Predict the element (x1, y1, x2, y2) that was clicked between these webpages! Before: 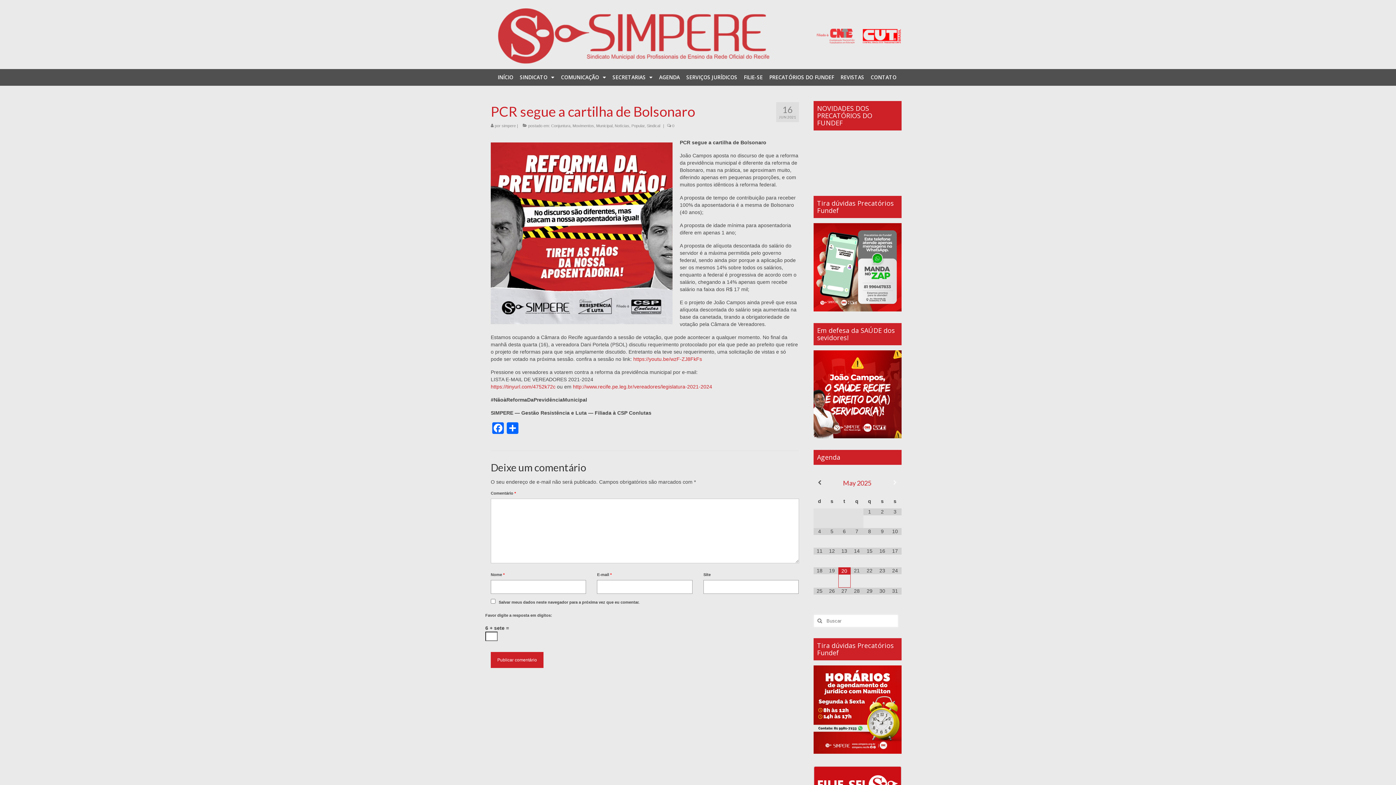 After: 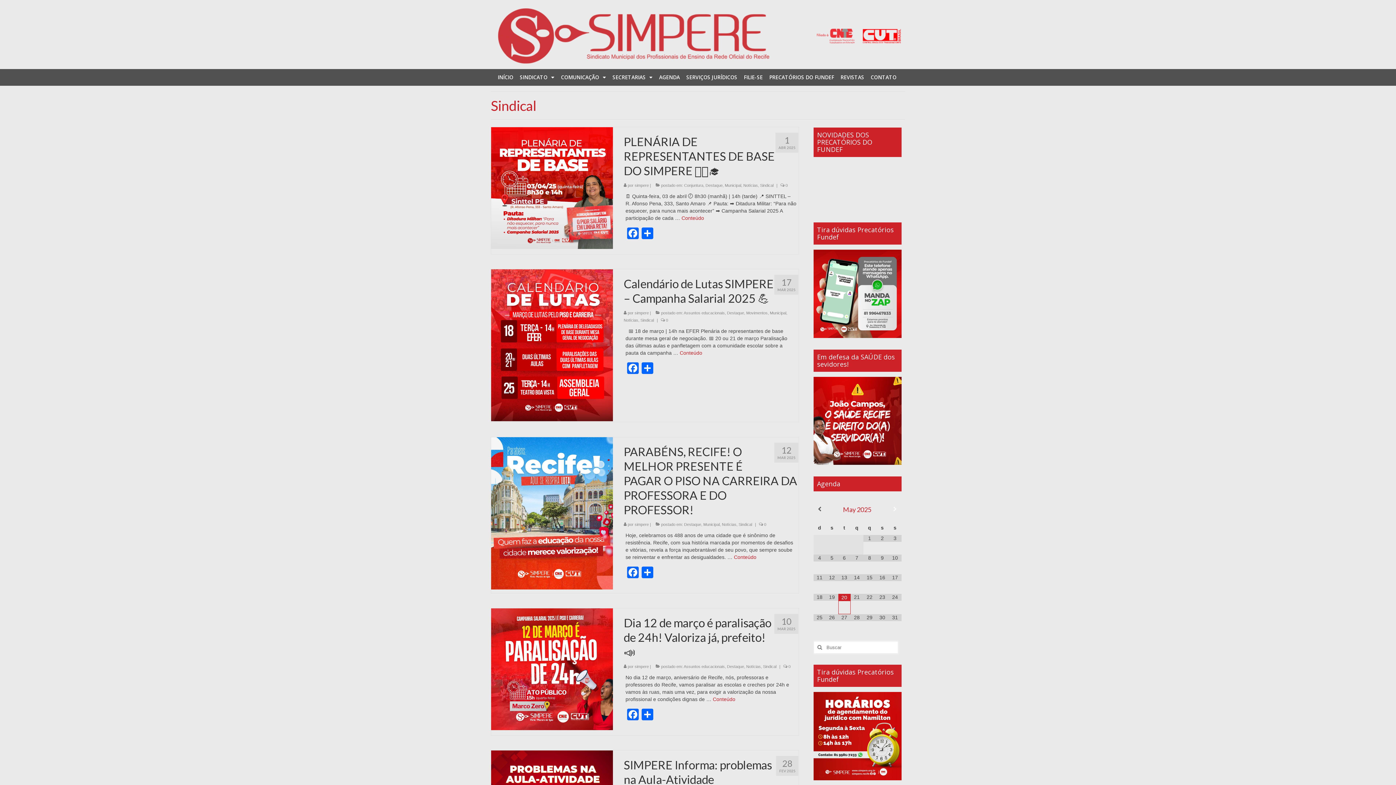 Action: label: Sindical bbox: (646, 123, 660, 128)